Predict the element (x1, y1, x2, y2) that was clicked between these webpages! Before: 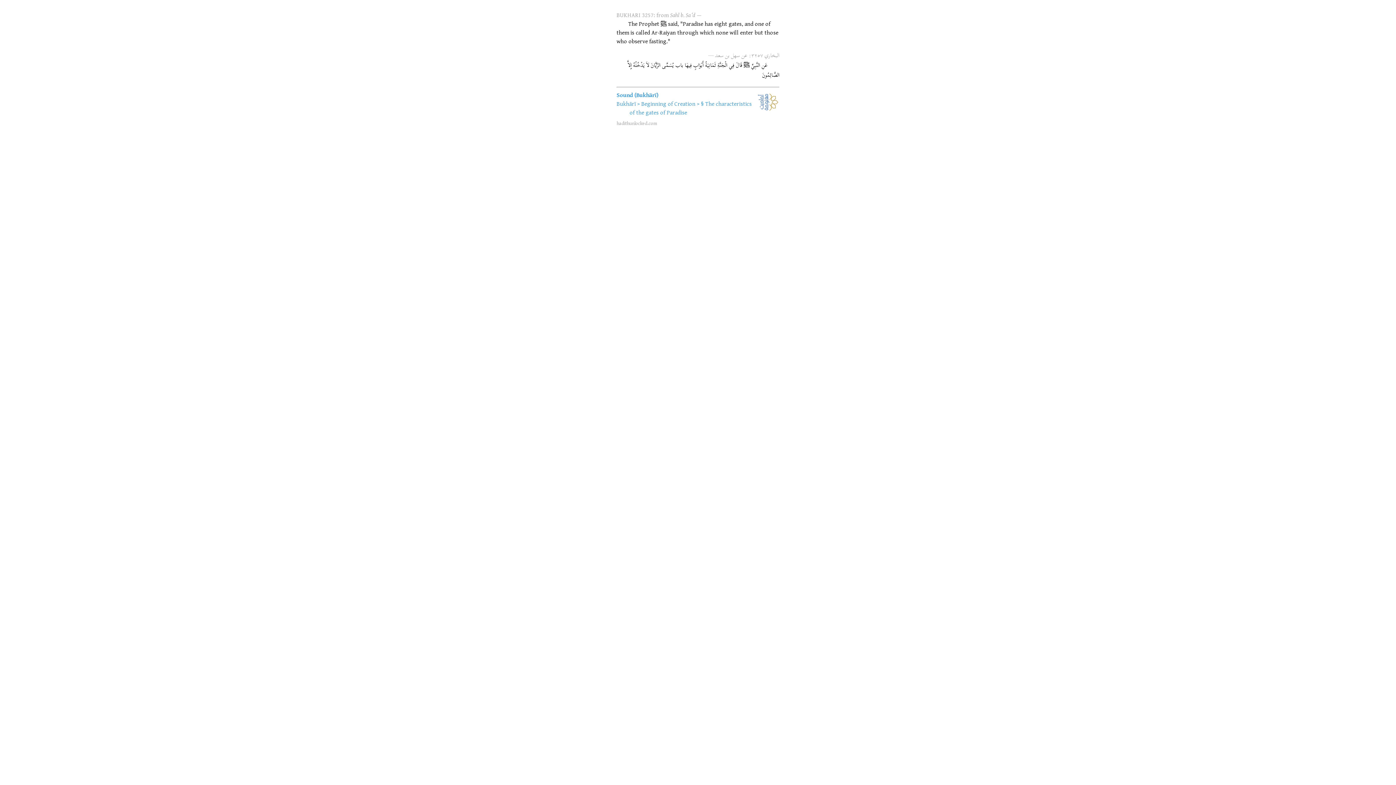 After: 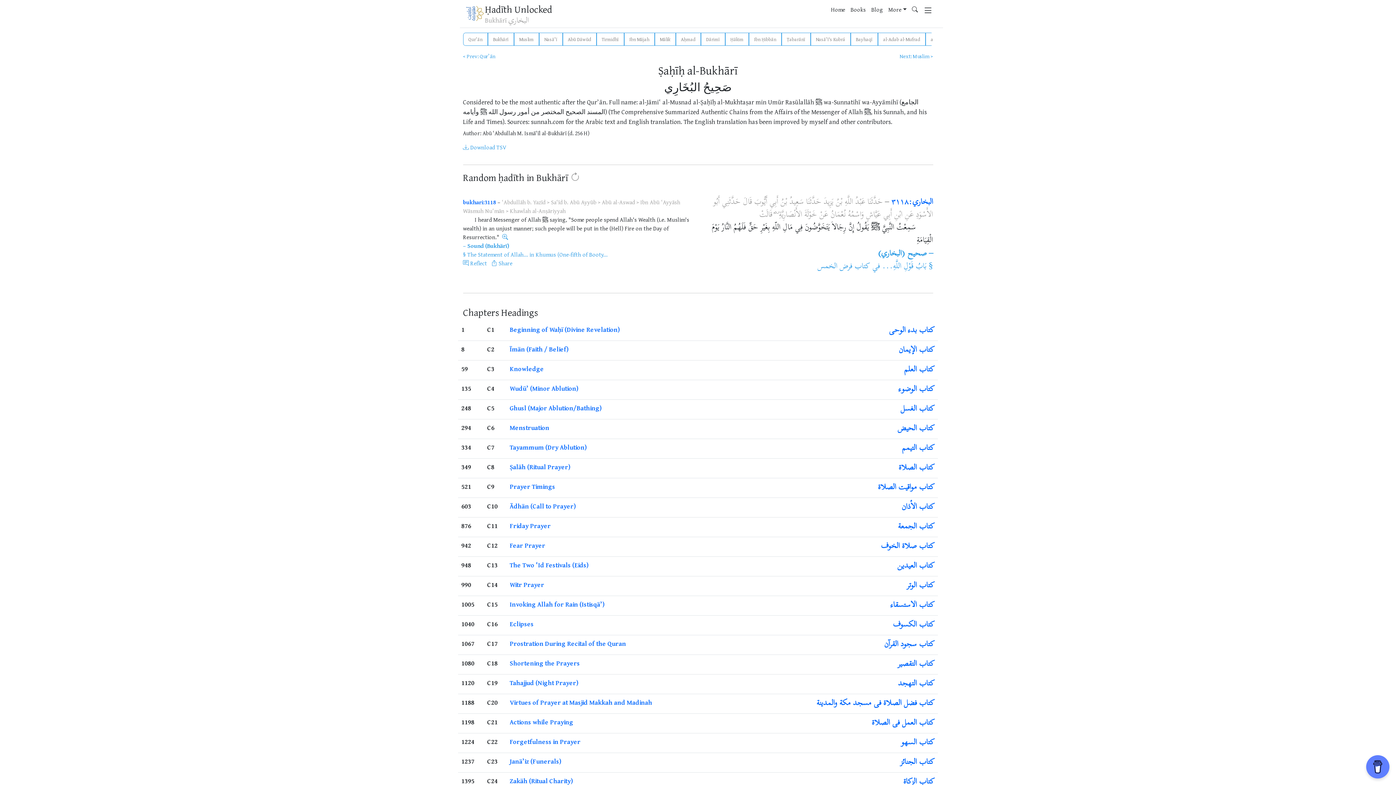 Action: label: Bukhārī bbox: (616, 99, 636, 107)